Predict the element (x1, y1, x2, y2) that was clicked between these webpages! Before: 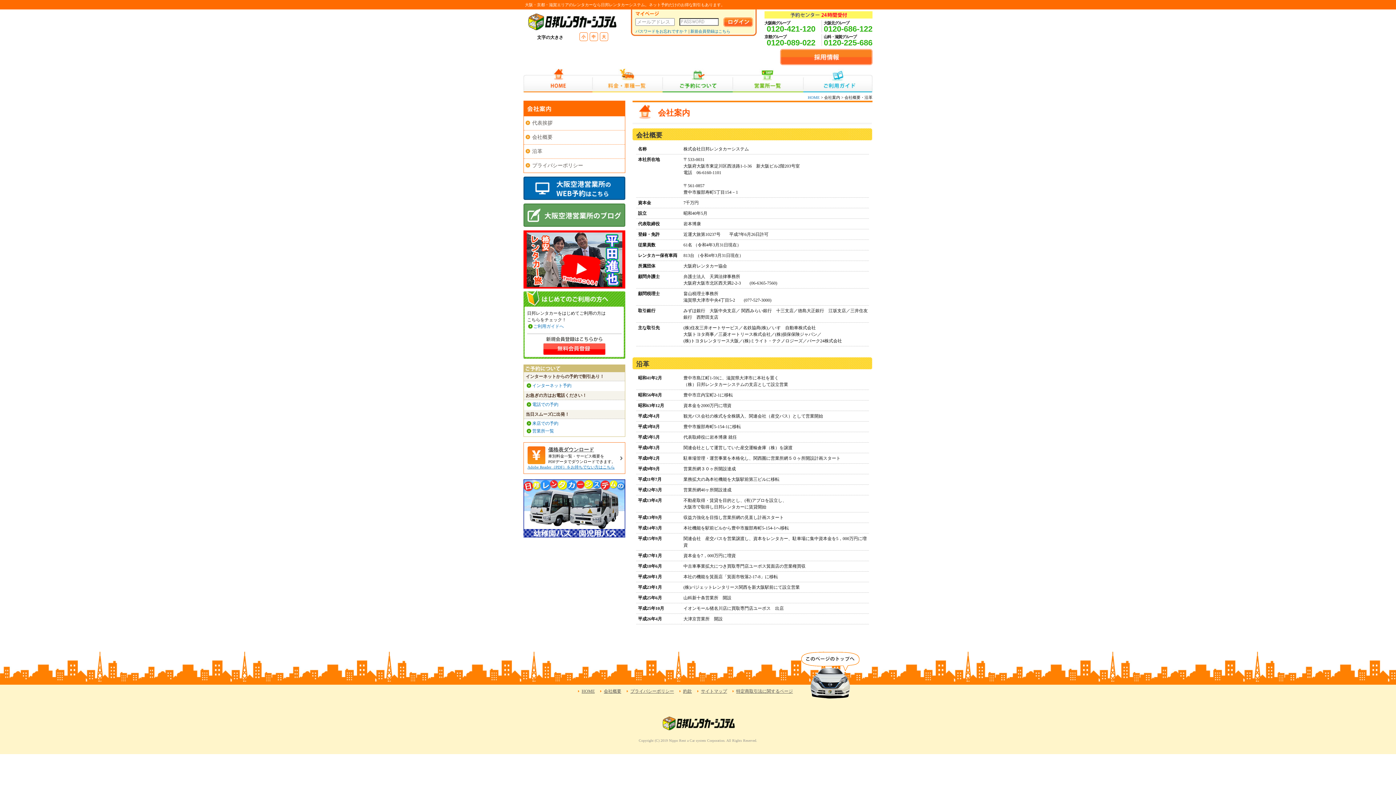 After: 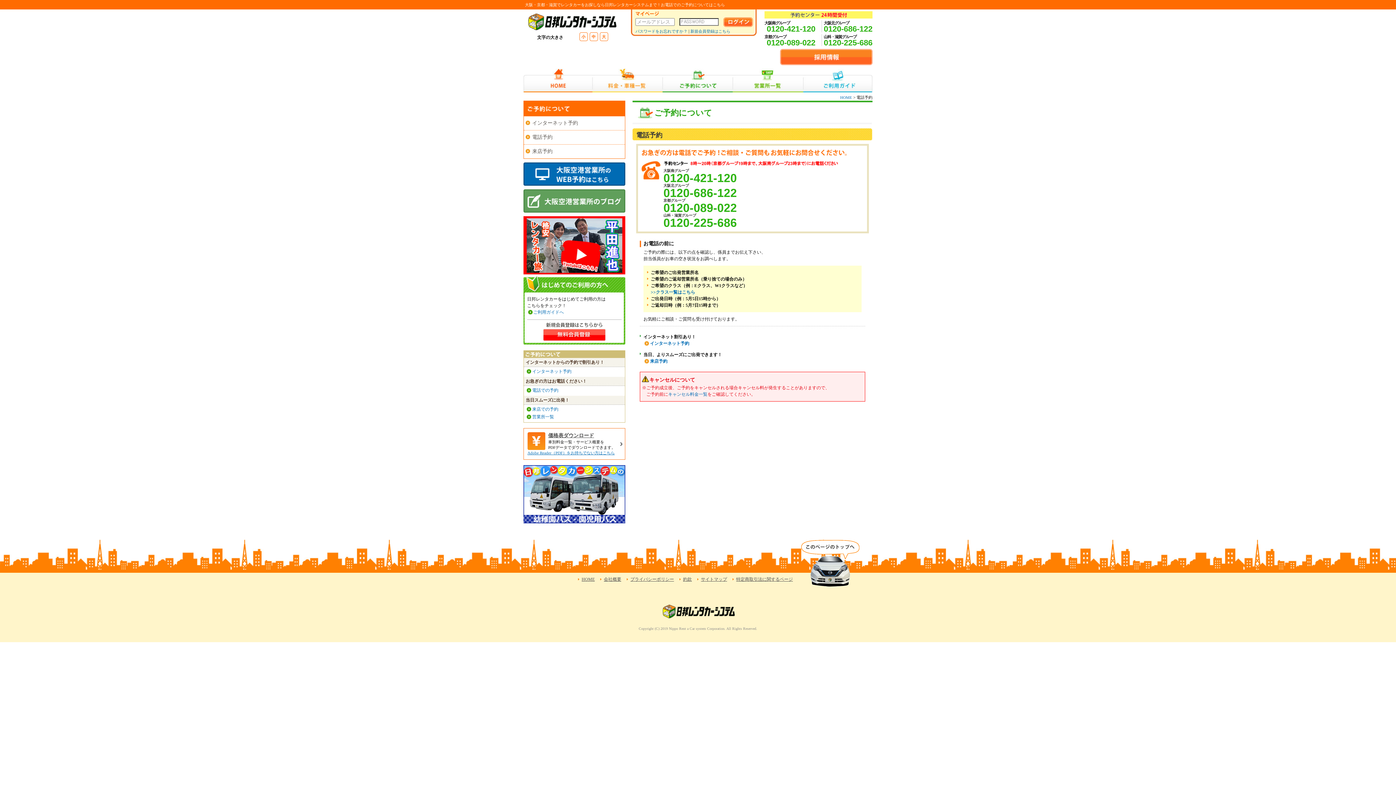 Action: bbox: (532, 402, 558, 407) label: 電話での予約